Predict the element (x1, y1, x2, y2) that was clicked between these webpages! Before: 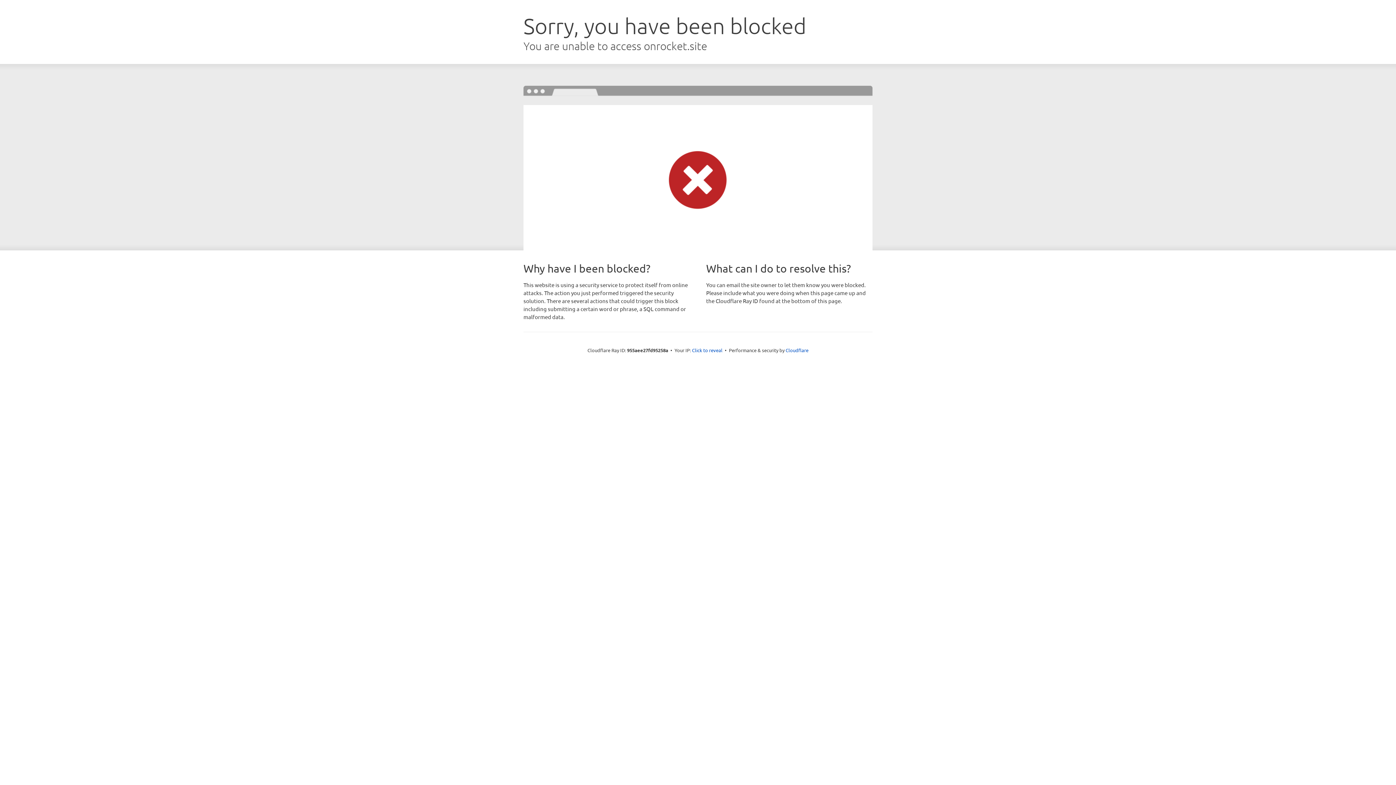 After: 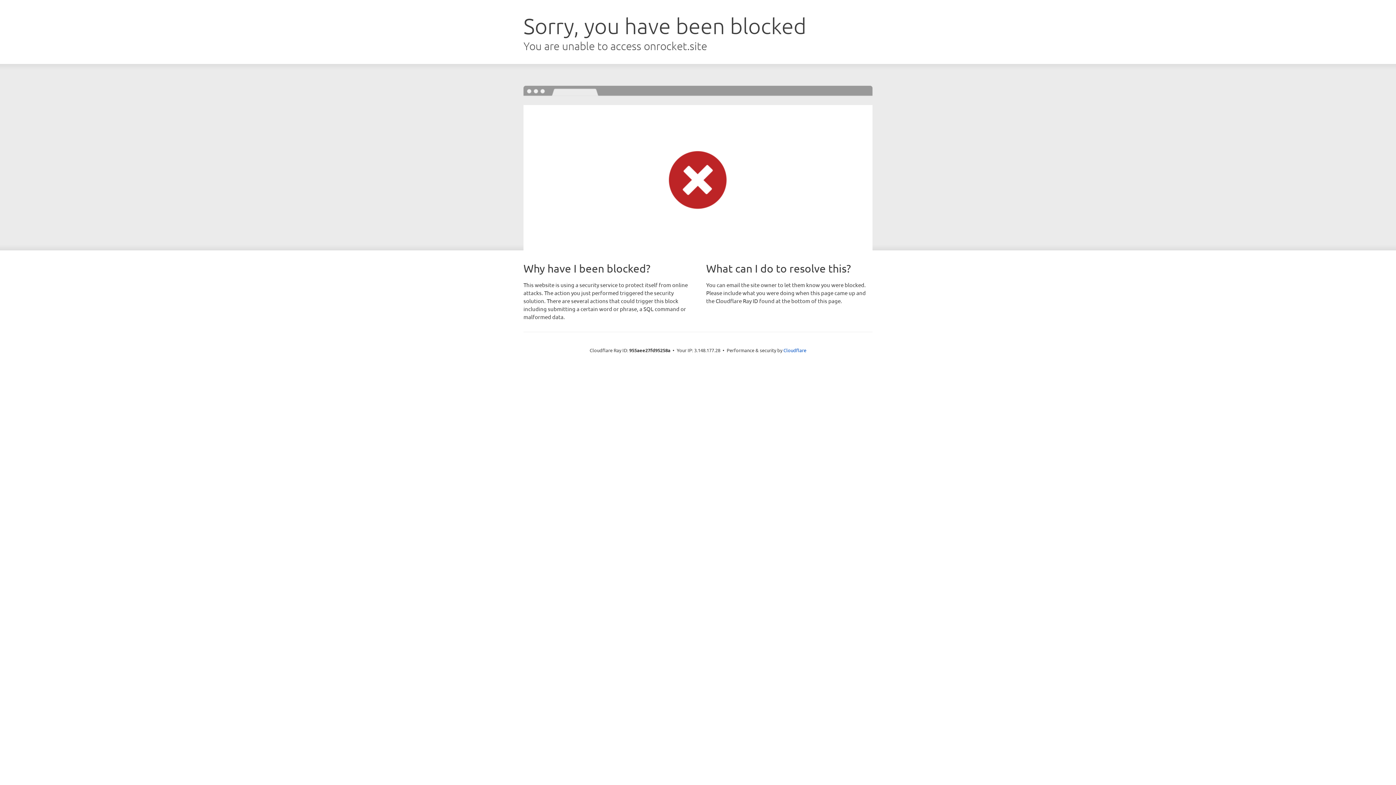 Action: label: Click to reveal bbox: (692, 346, 722, 353)